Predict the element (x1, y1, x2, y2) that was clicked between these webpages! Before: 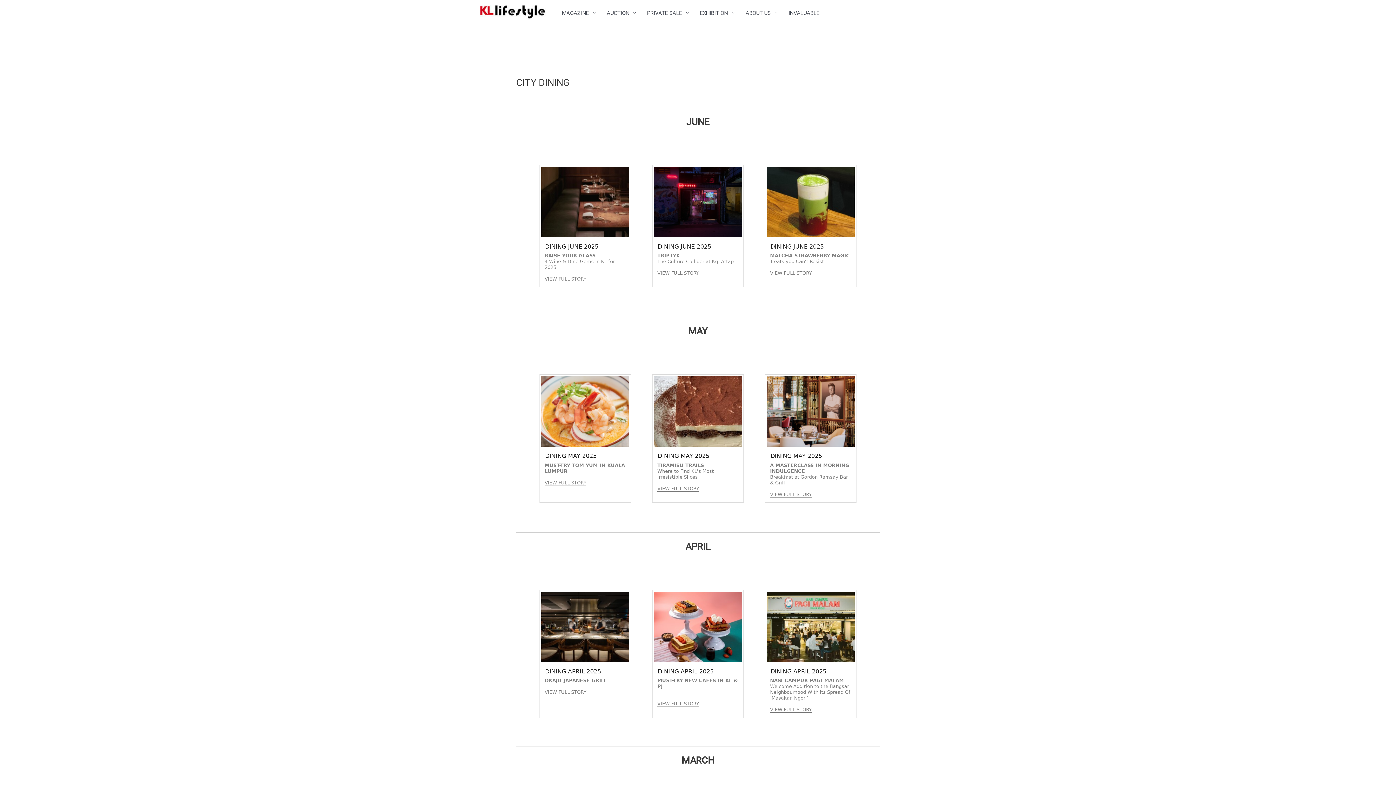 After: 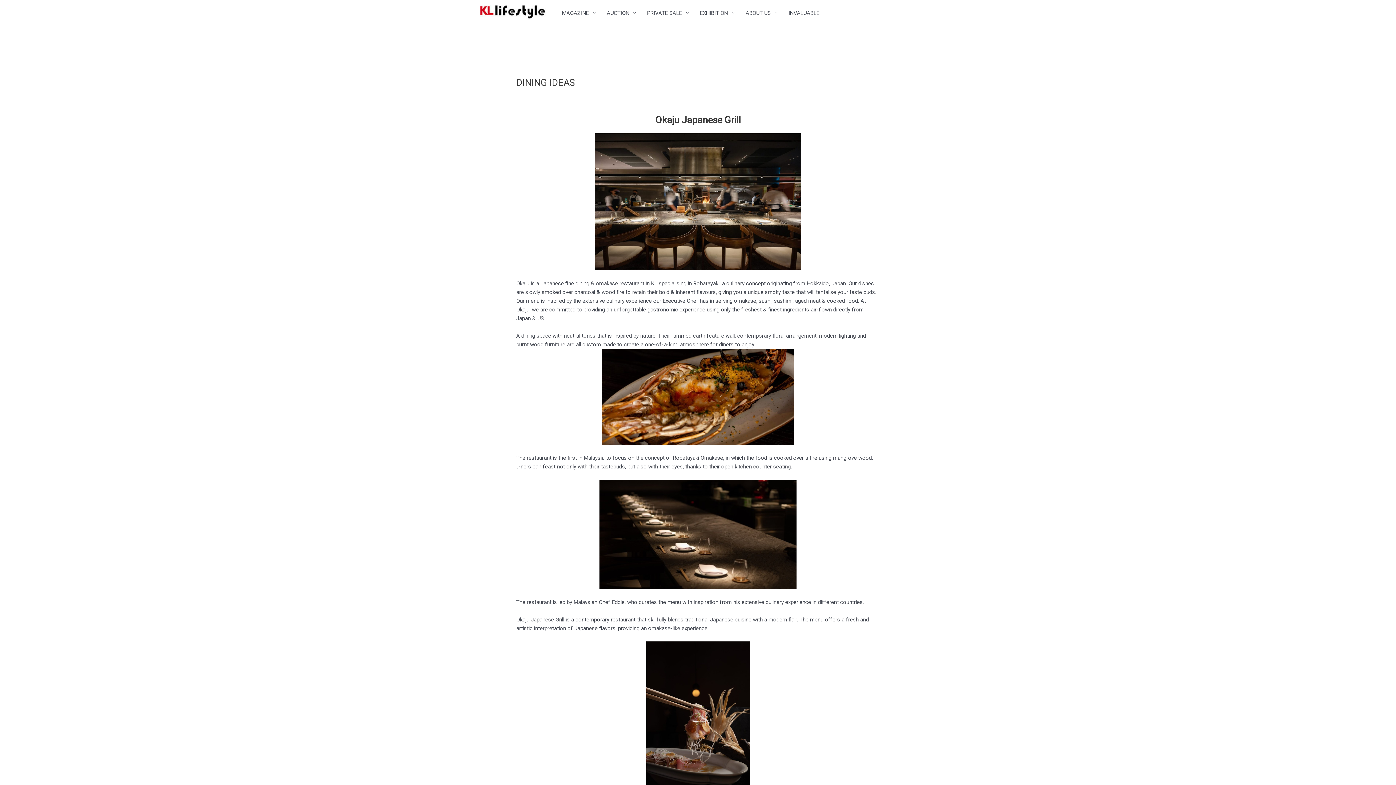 Action: label: VIEW FULL STORY bbox: (544, 689, 586, 695)